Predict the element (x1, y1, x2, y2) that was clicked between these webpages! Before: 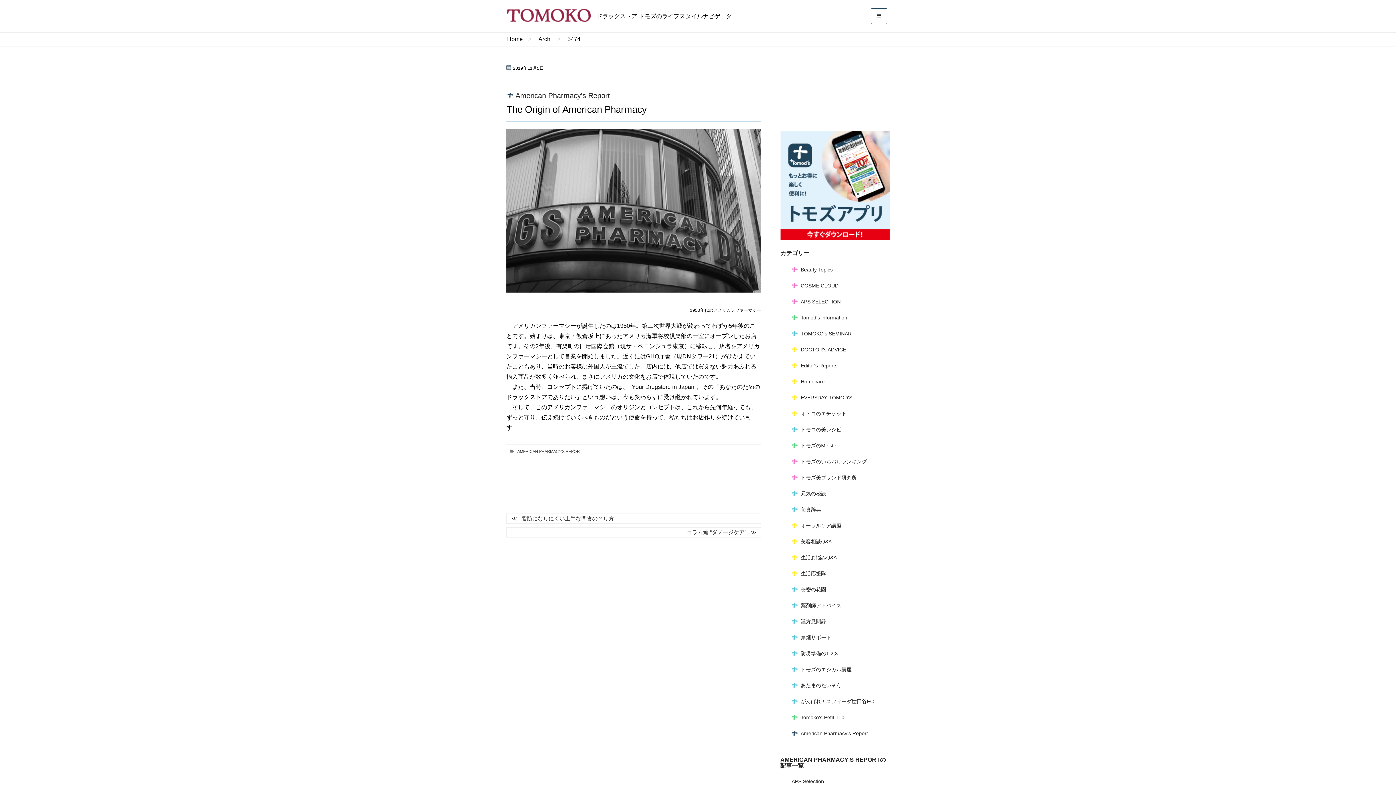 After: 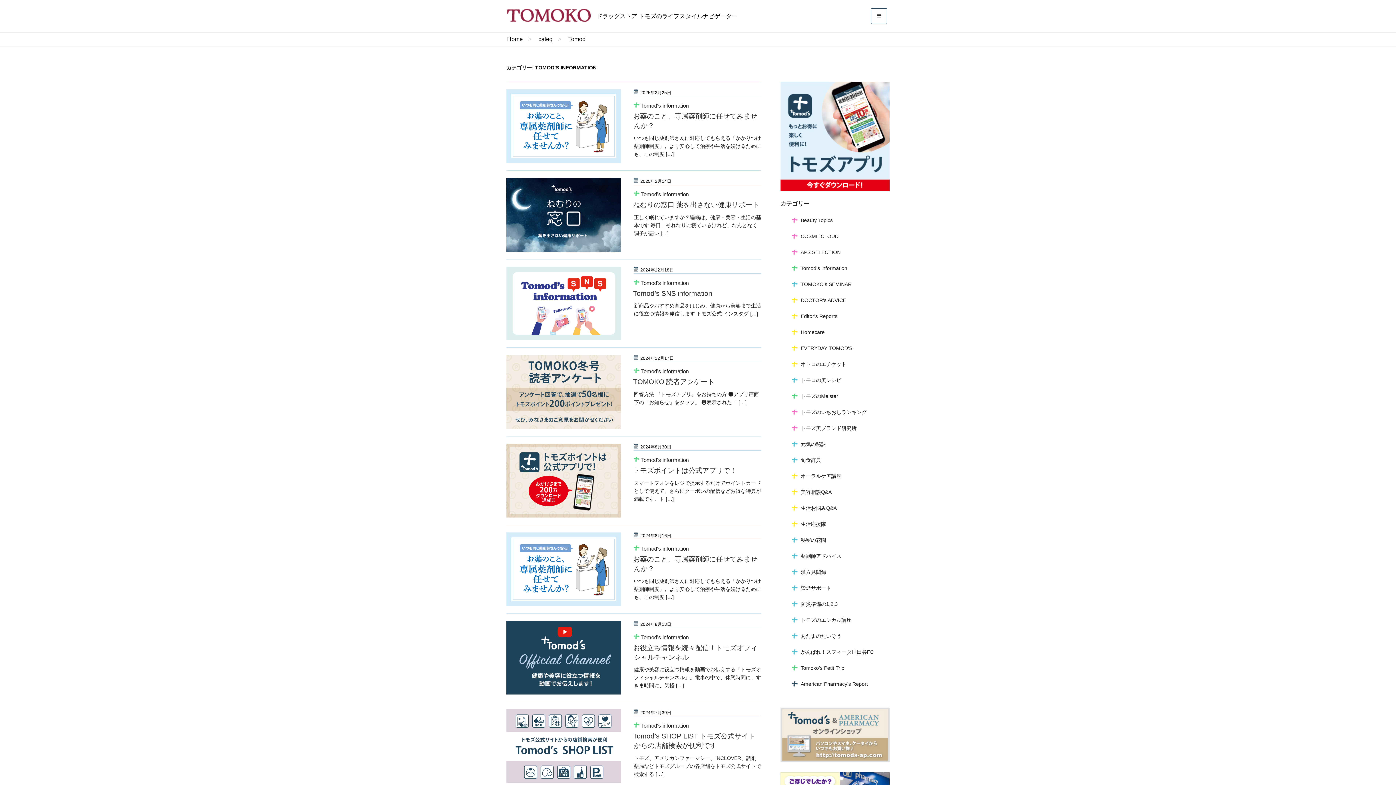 Action: bbox: (788, 312, 889, 323) label: Tomod's information